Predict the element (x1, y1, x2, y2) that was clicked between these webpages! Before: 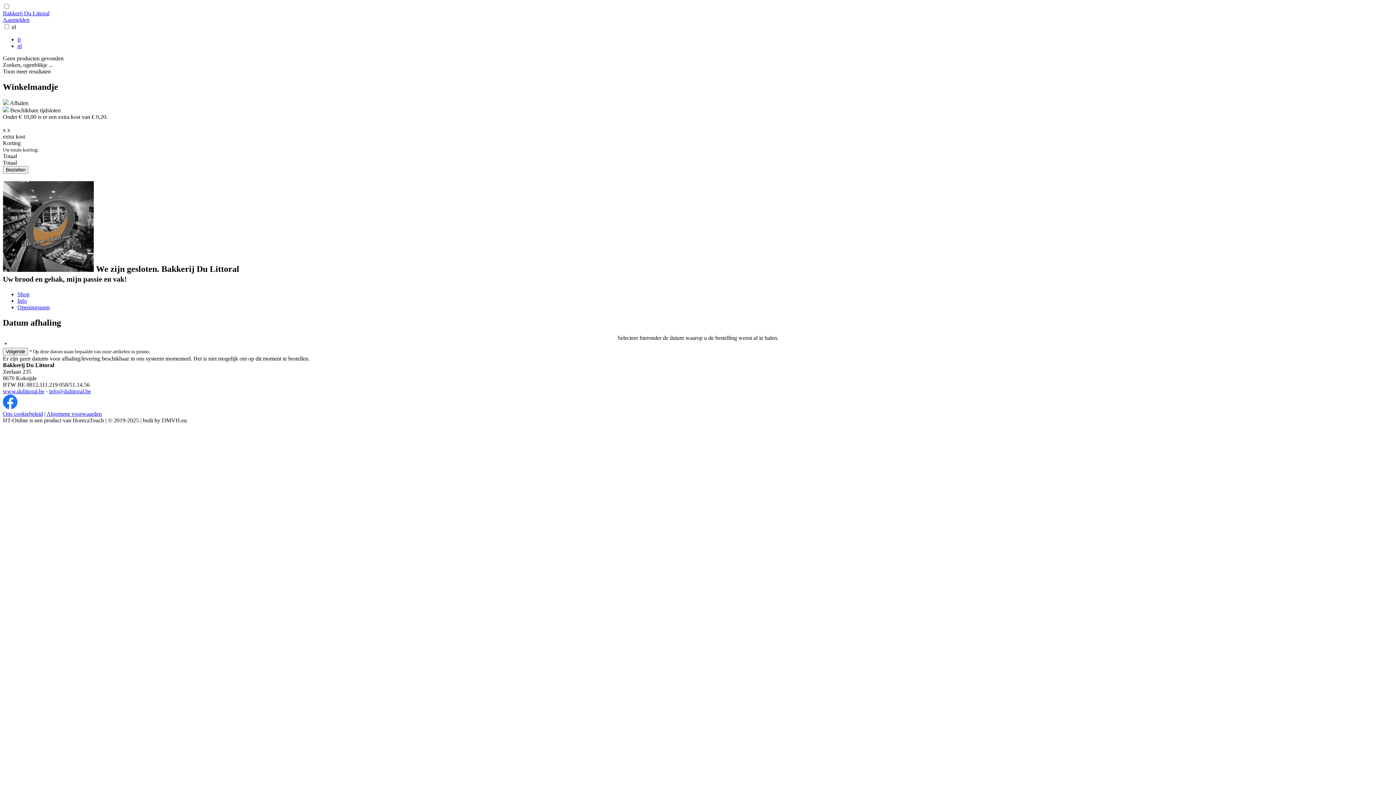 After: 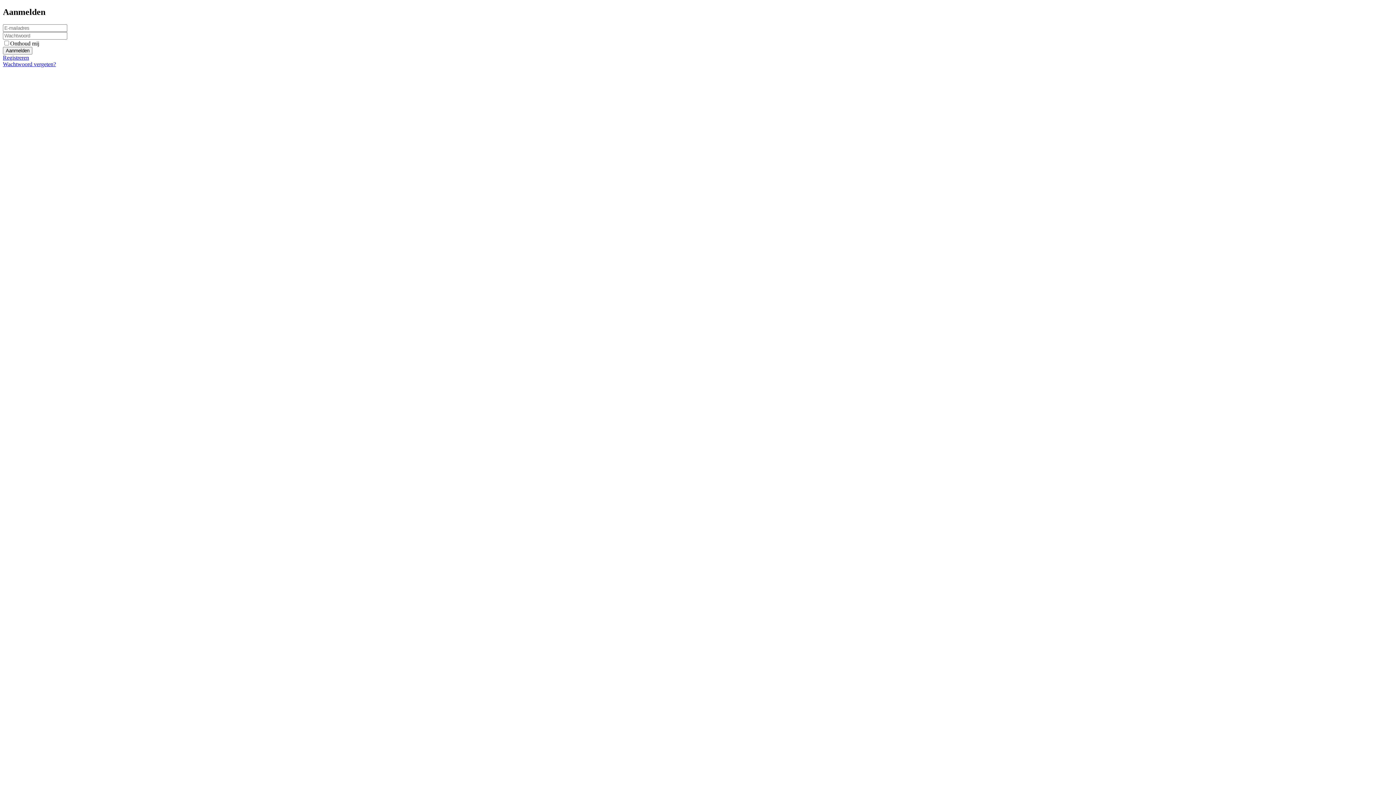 Action: label: Aanmelden bbox: (2, 16, 29, 22)